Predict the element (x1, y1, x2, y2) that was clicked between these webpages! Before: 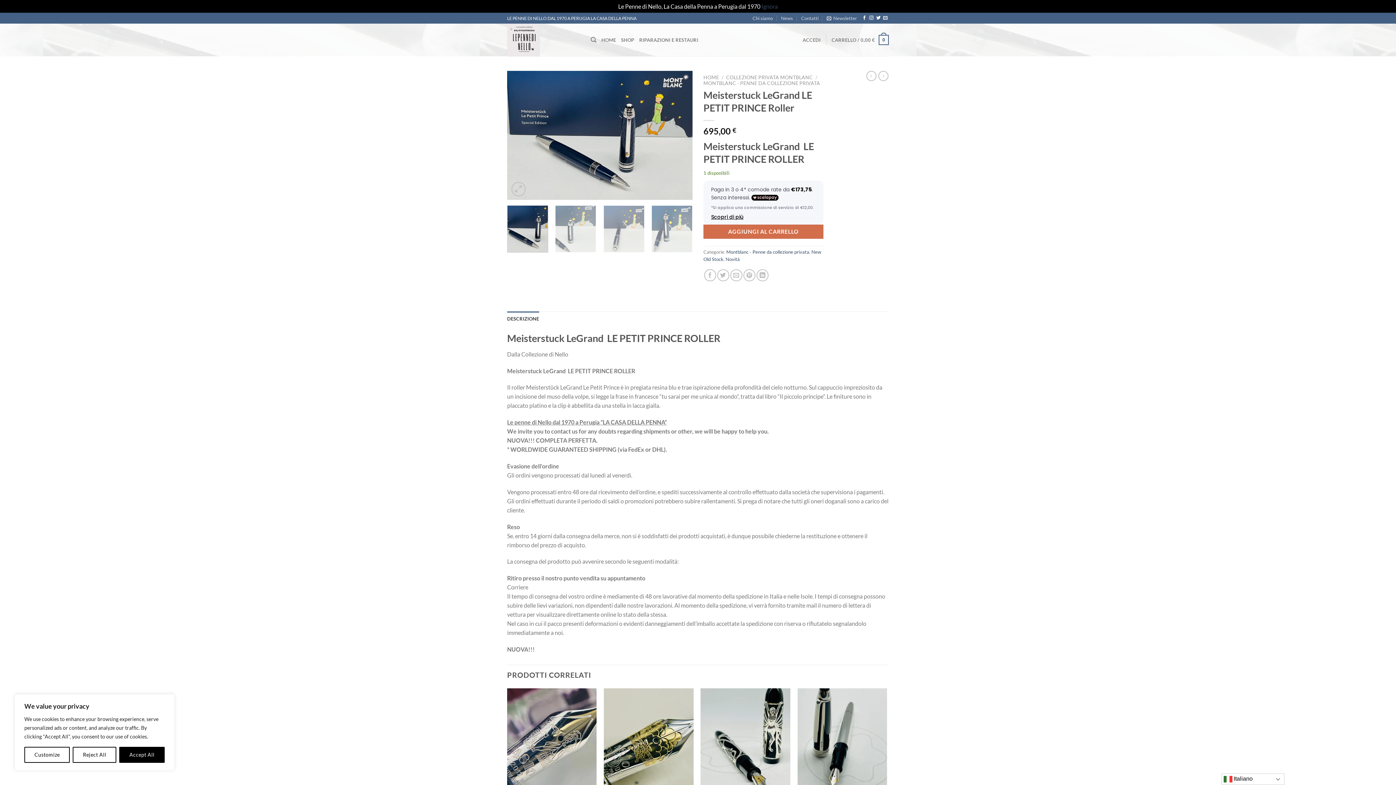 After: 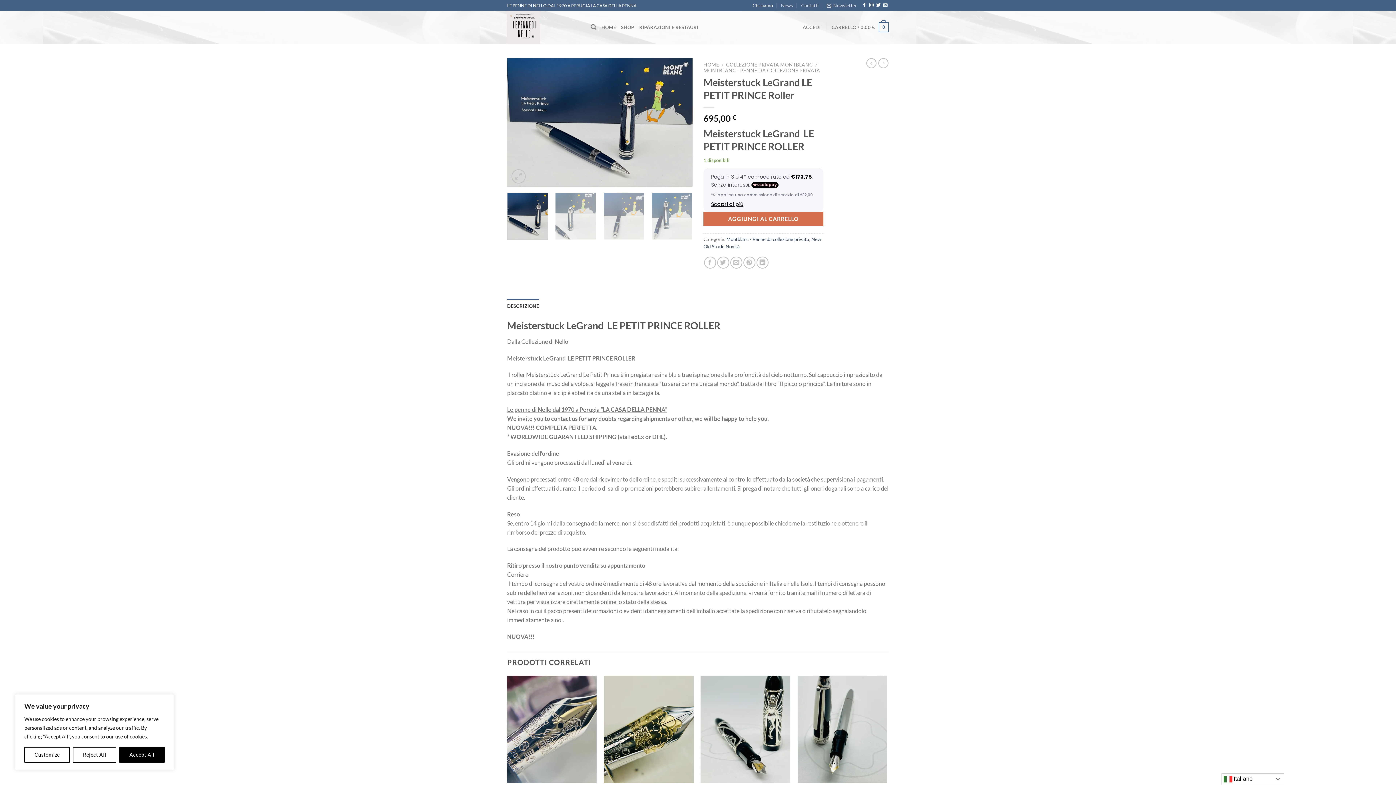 Action: bbox: (761, 2, 778, 9) label: Ignora